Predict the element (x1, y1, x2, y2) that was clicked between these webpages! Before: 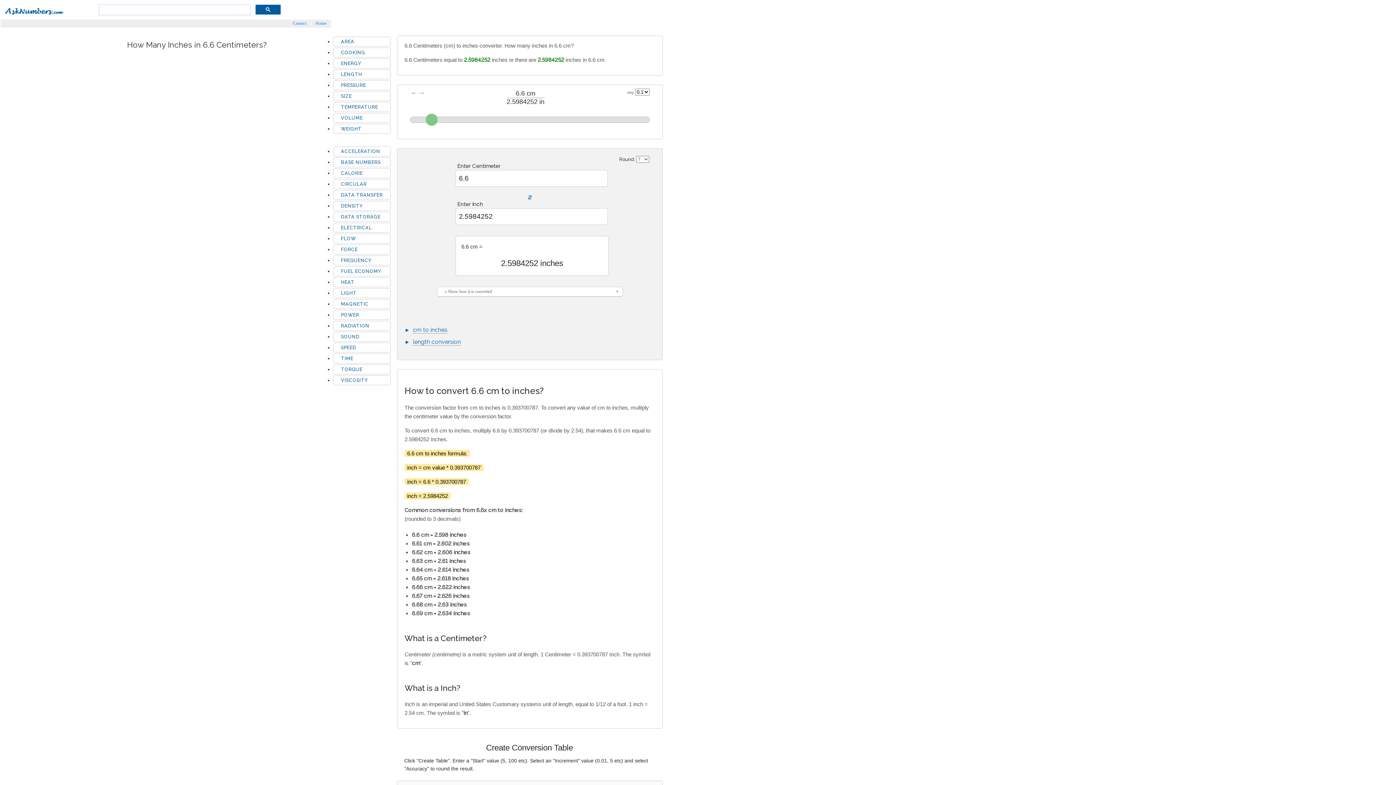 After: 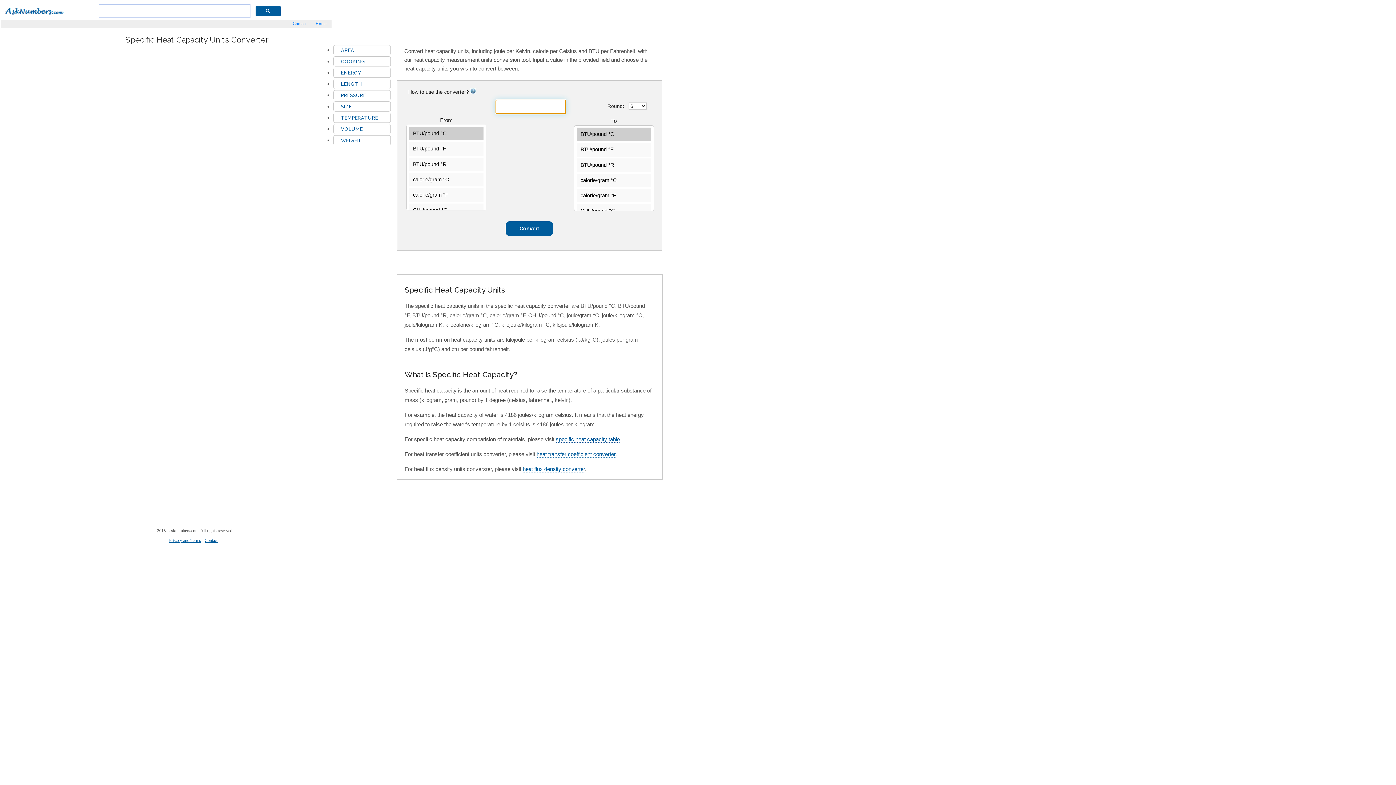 Action: bbox: (341, 279, 354, 285) label: HEAT